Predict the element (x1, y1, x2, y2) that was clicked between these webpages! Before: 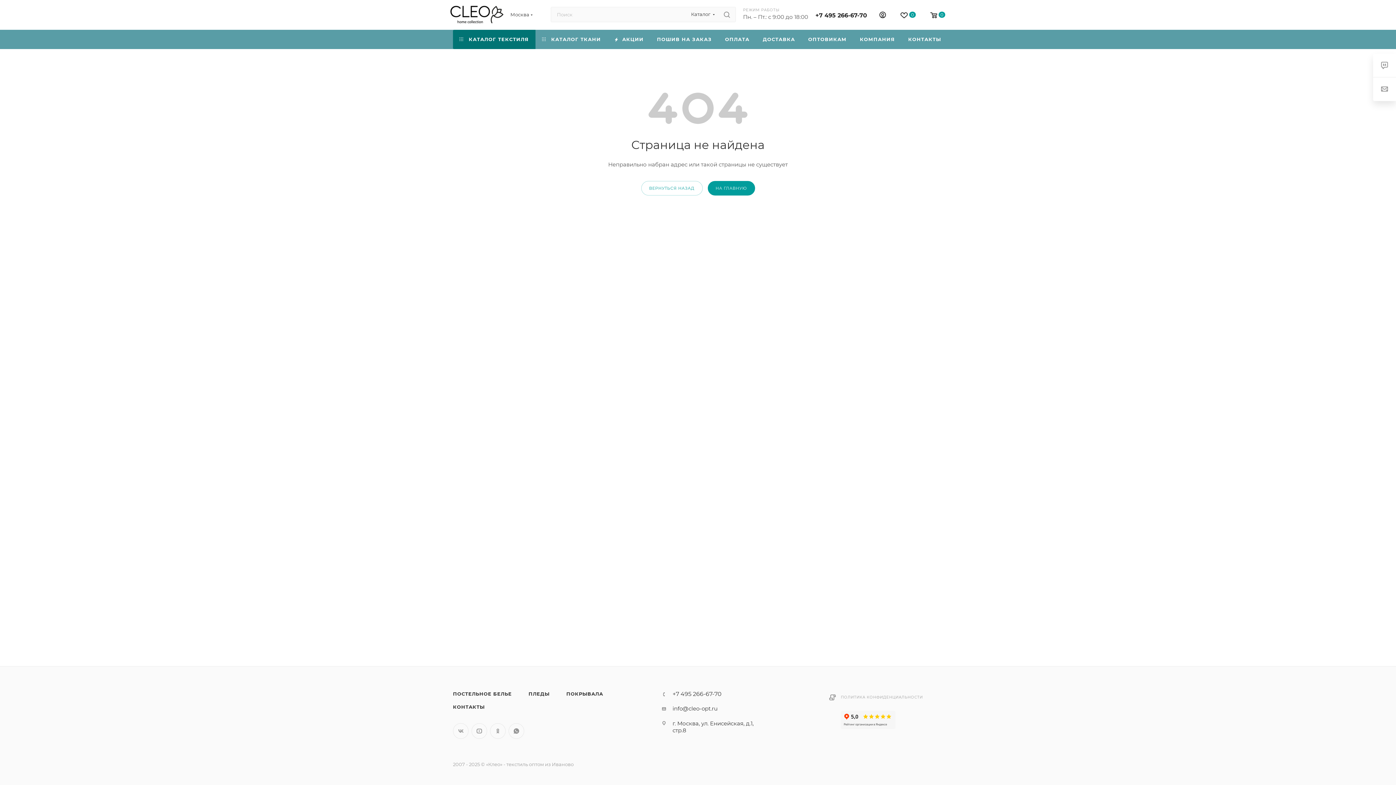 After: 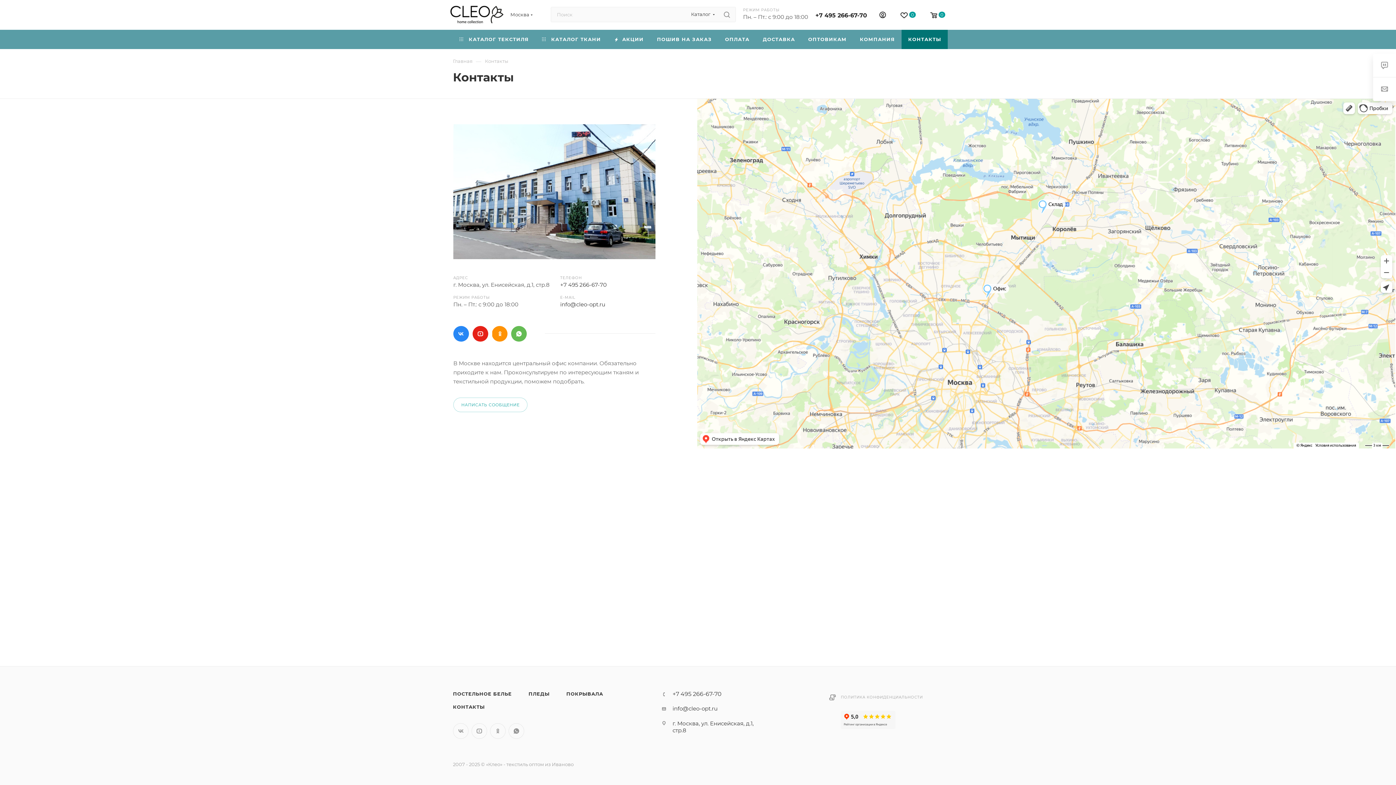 Action: bbox: (445, 700, 492, 713) label: КОНТАКТЫ